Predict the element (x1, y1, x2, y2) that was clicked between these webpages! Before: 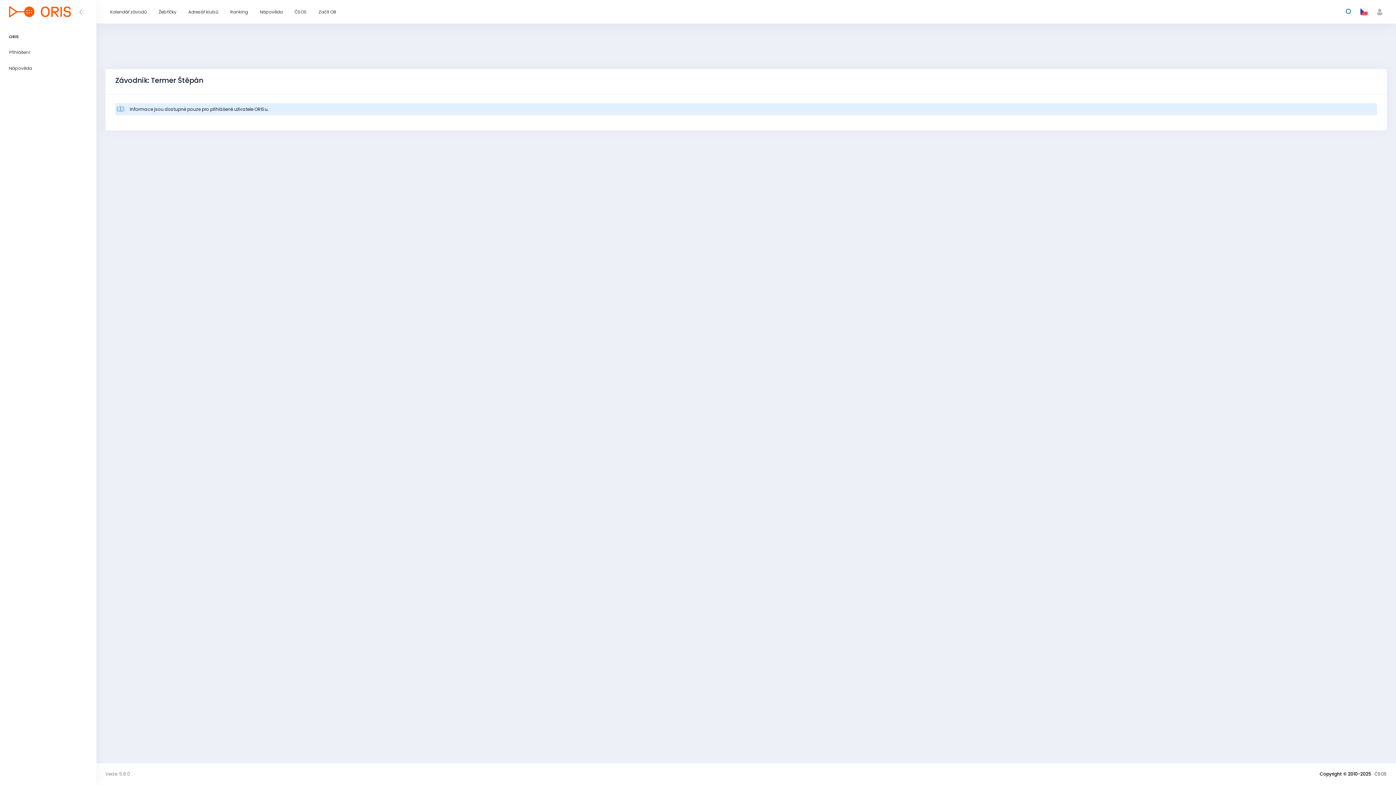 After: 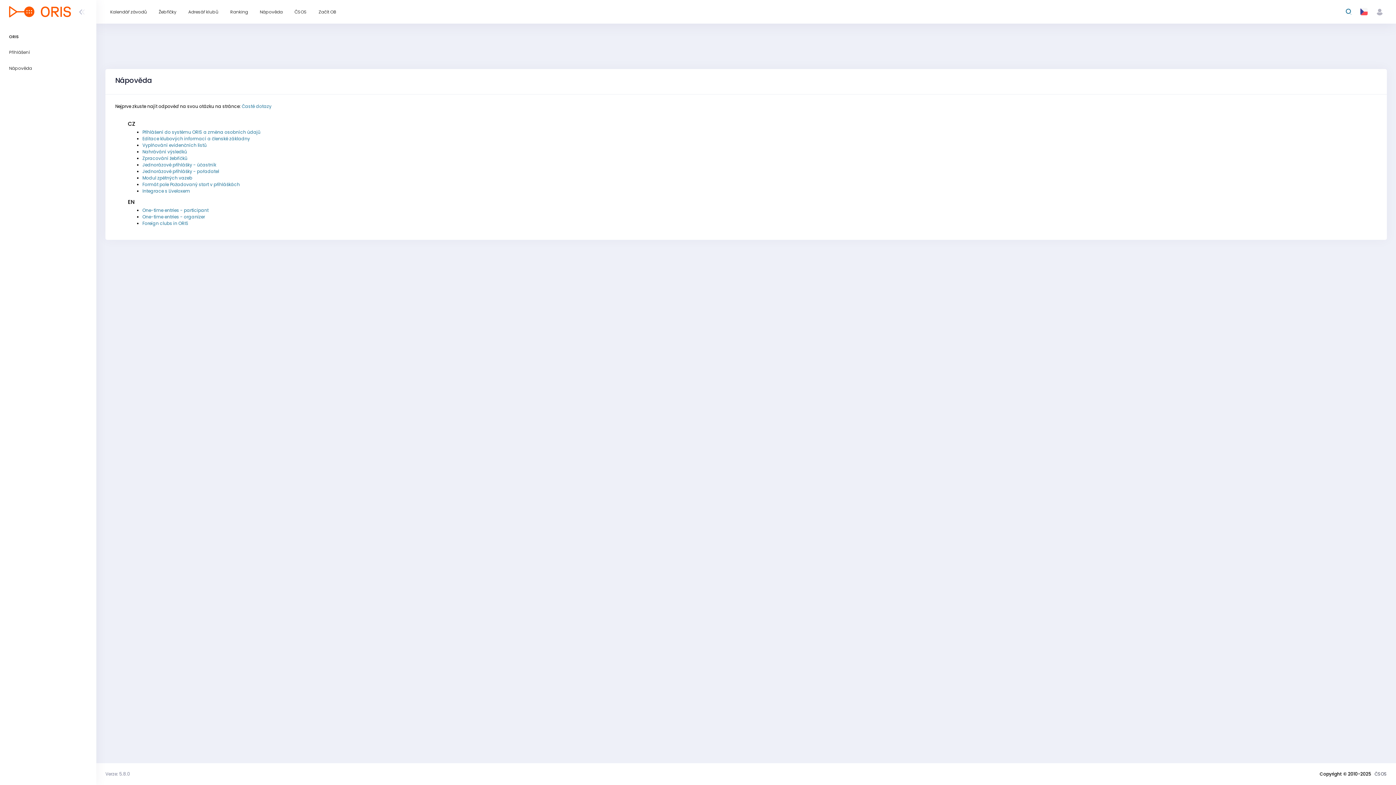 Action: label: Nápověda bbox: (0, 60, 96, 76)